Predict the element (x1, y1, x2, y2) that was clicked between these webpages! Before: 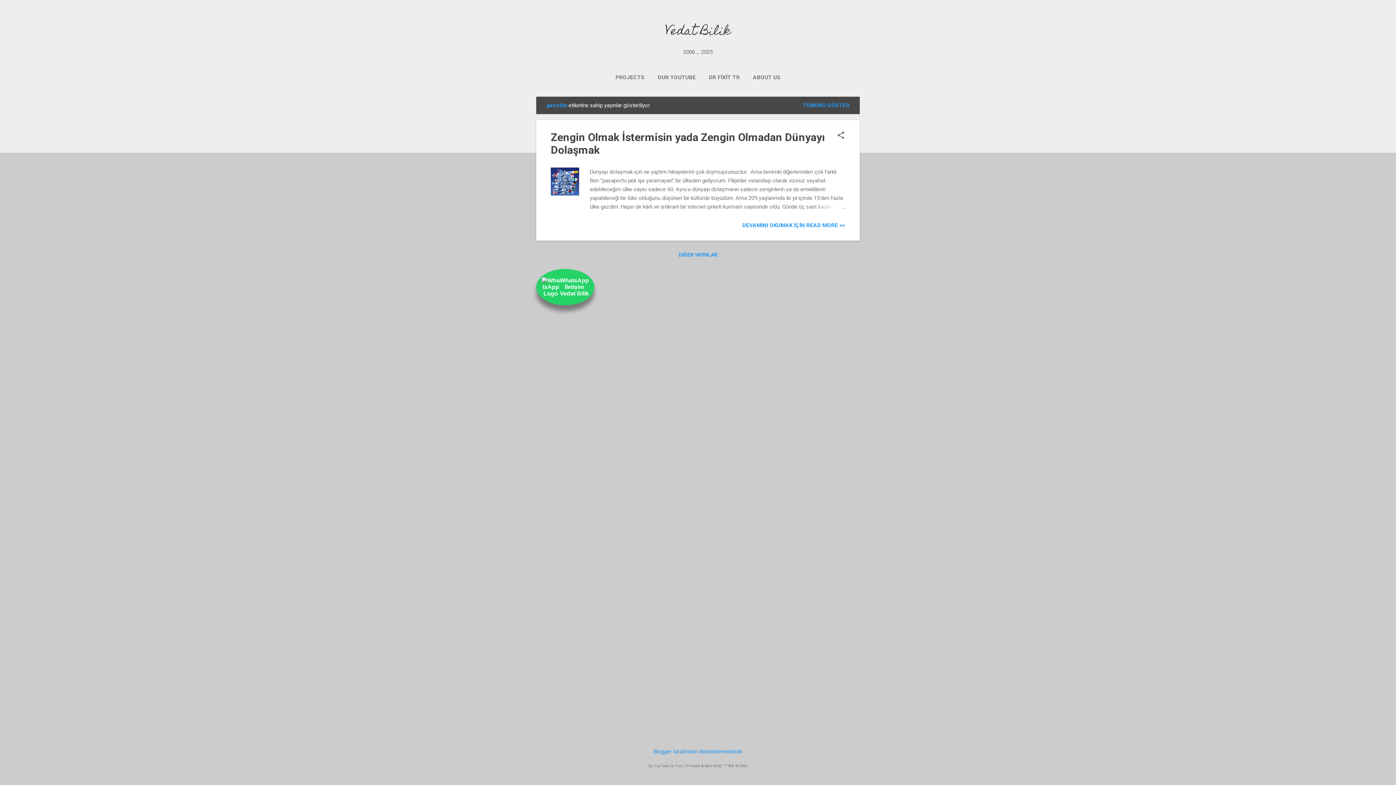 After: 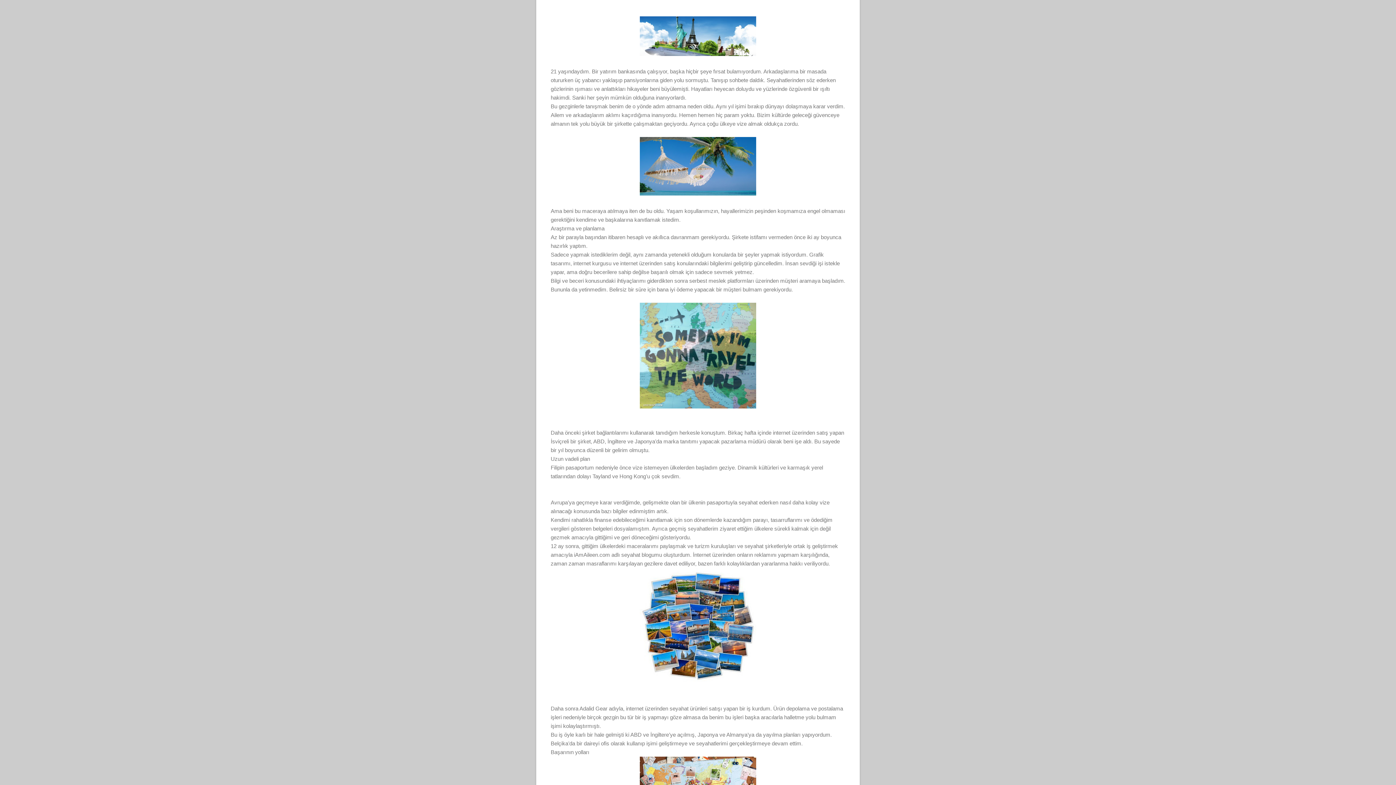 Action: label: DEVAMINI OKUMAK İÇİN READ MORE >> bbox: (742, 222, 845, 228)